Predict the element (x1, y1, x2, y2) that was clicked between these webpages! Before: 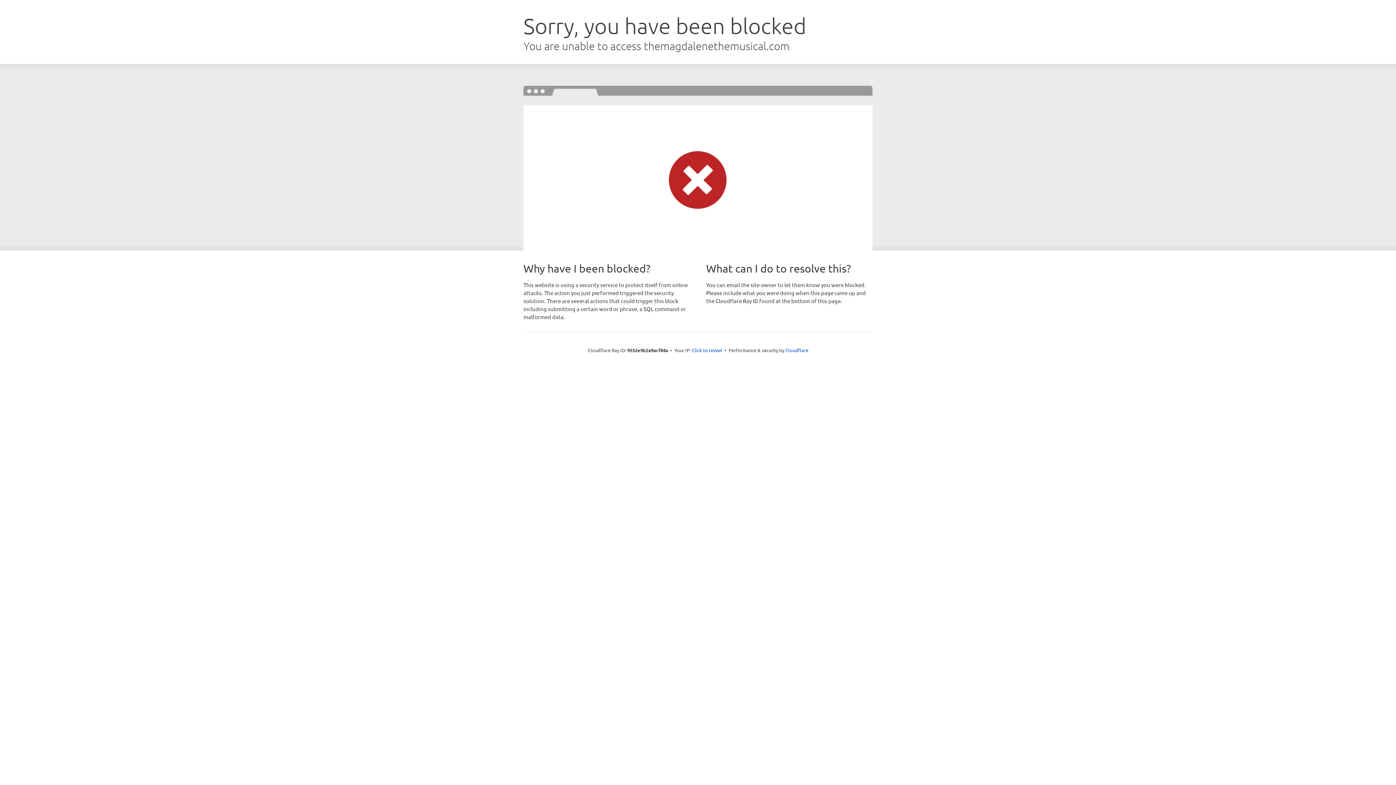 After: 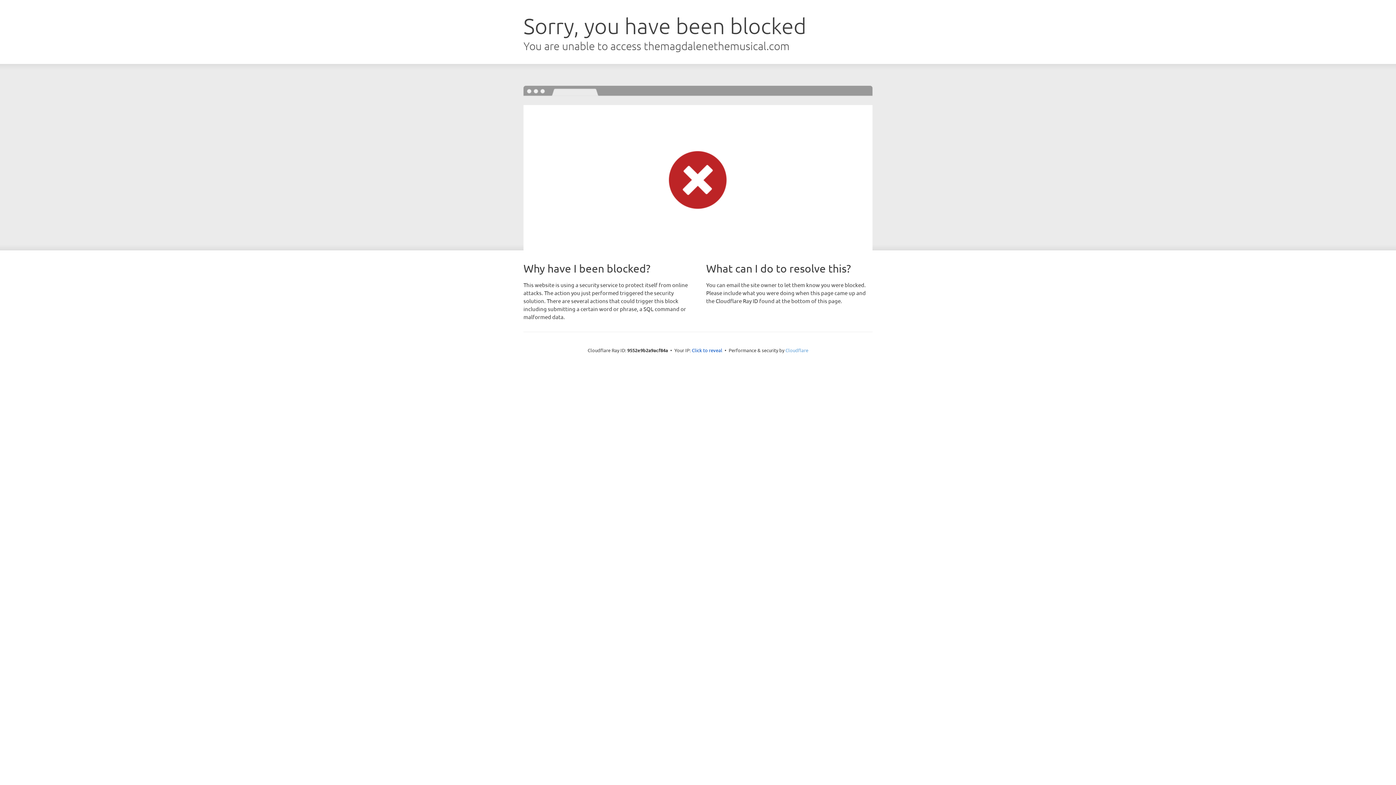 Action: label: Cloudflare bbox: (785, 347, 808, 353)